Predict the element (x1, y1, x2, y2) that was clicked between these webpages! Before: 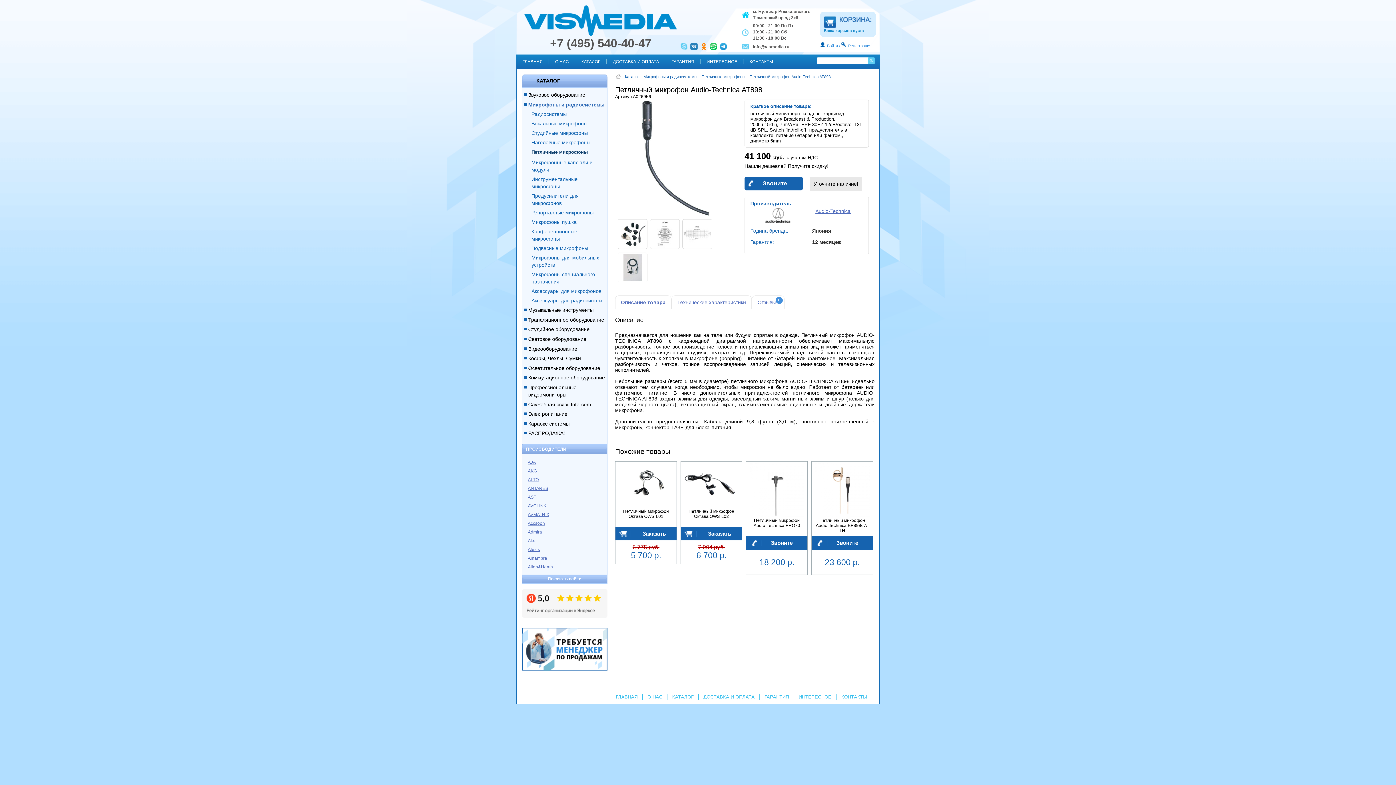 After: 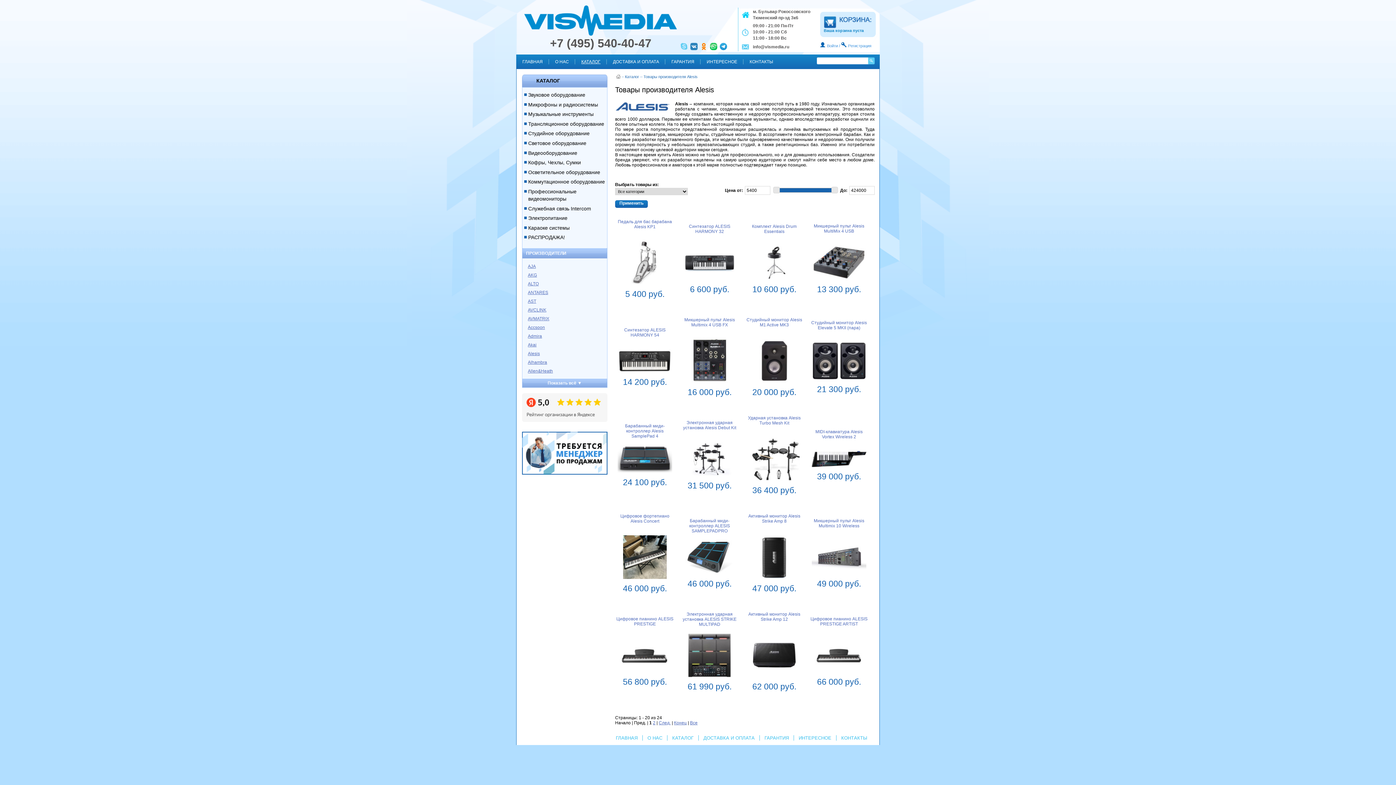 Action: label: Alesis bbox: (528, 547, 540, 552)